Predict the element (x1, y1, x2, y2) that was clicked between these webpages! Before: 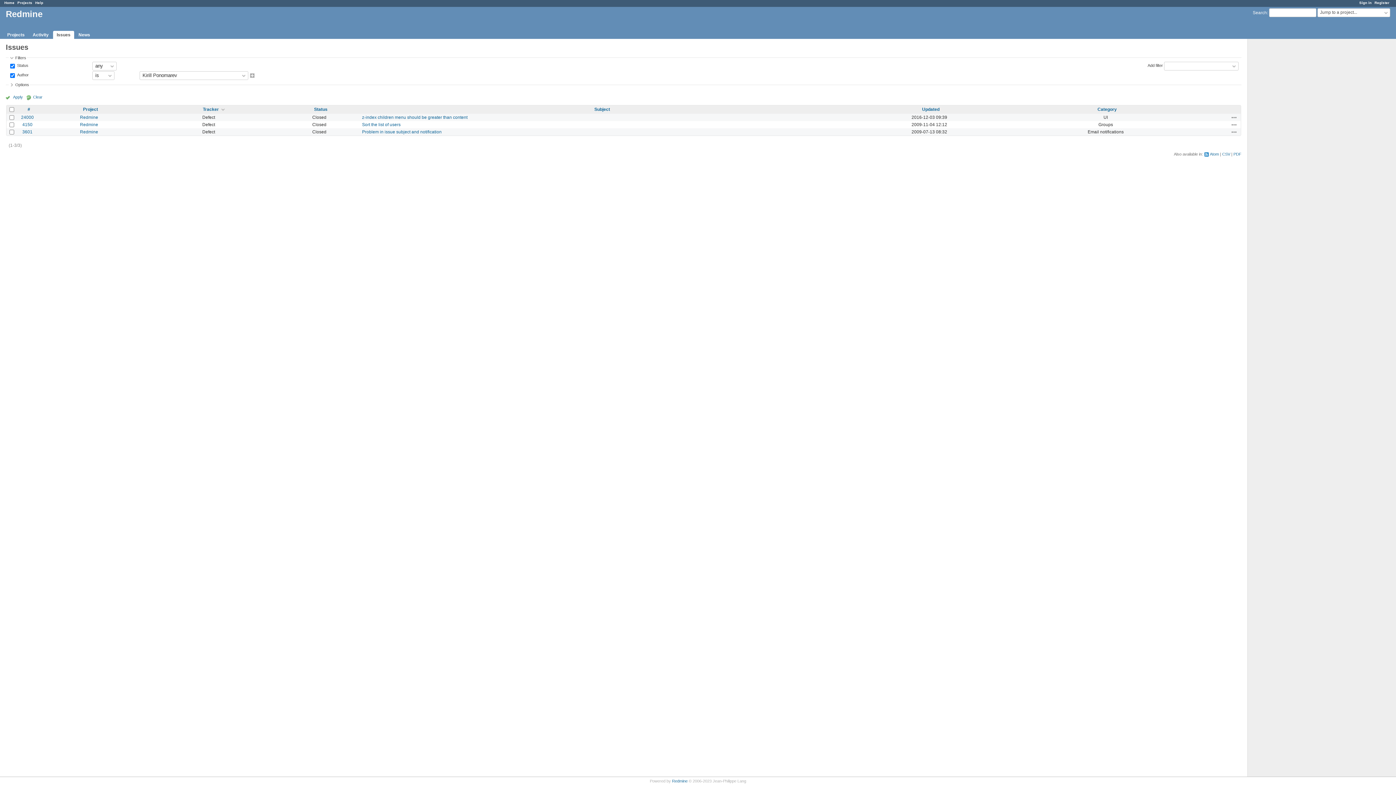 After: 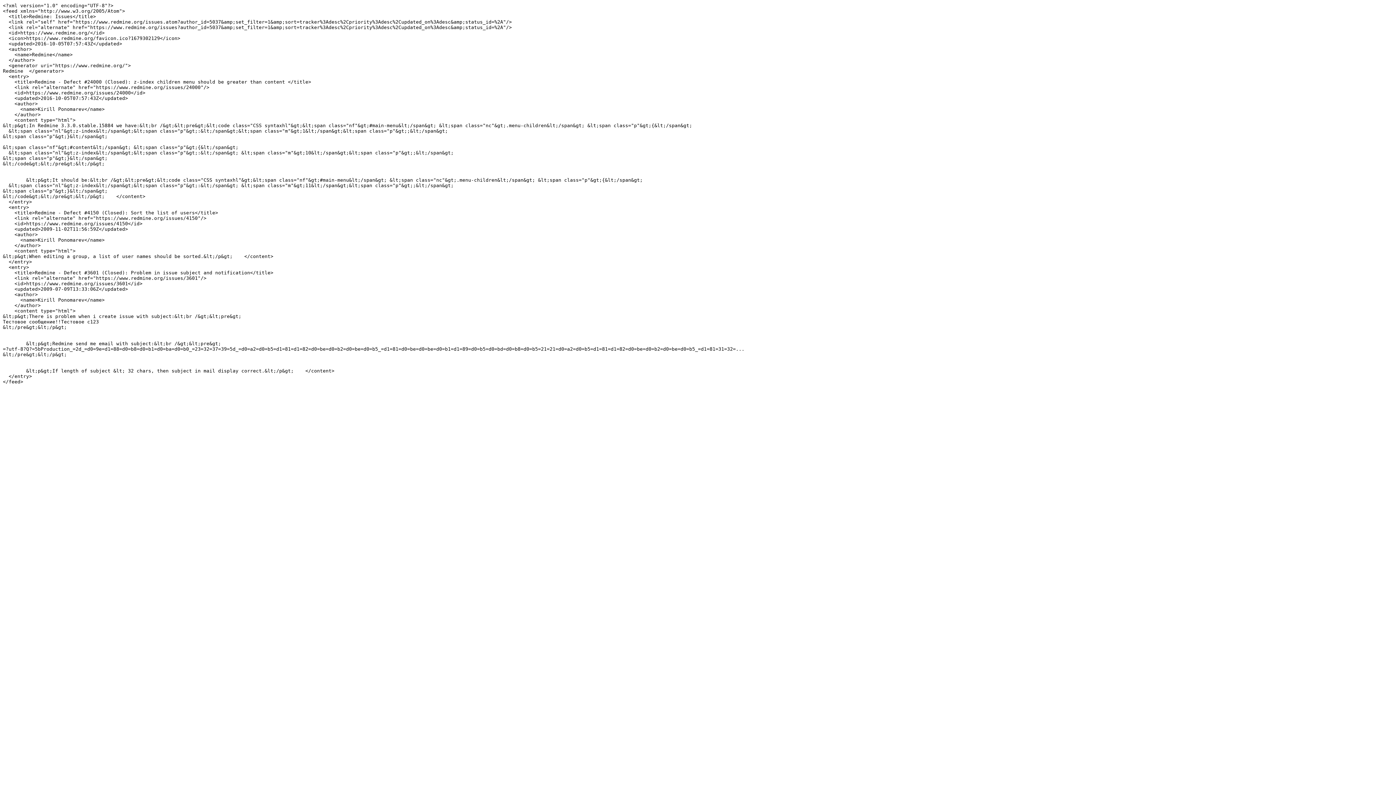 Action: label: Atom bbox: (1204, 151, 1219, 157)